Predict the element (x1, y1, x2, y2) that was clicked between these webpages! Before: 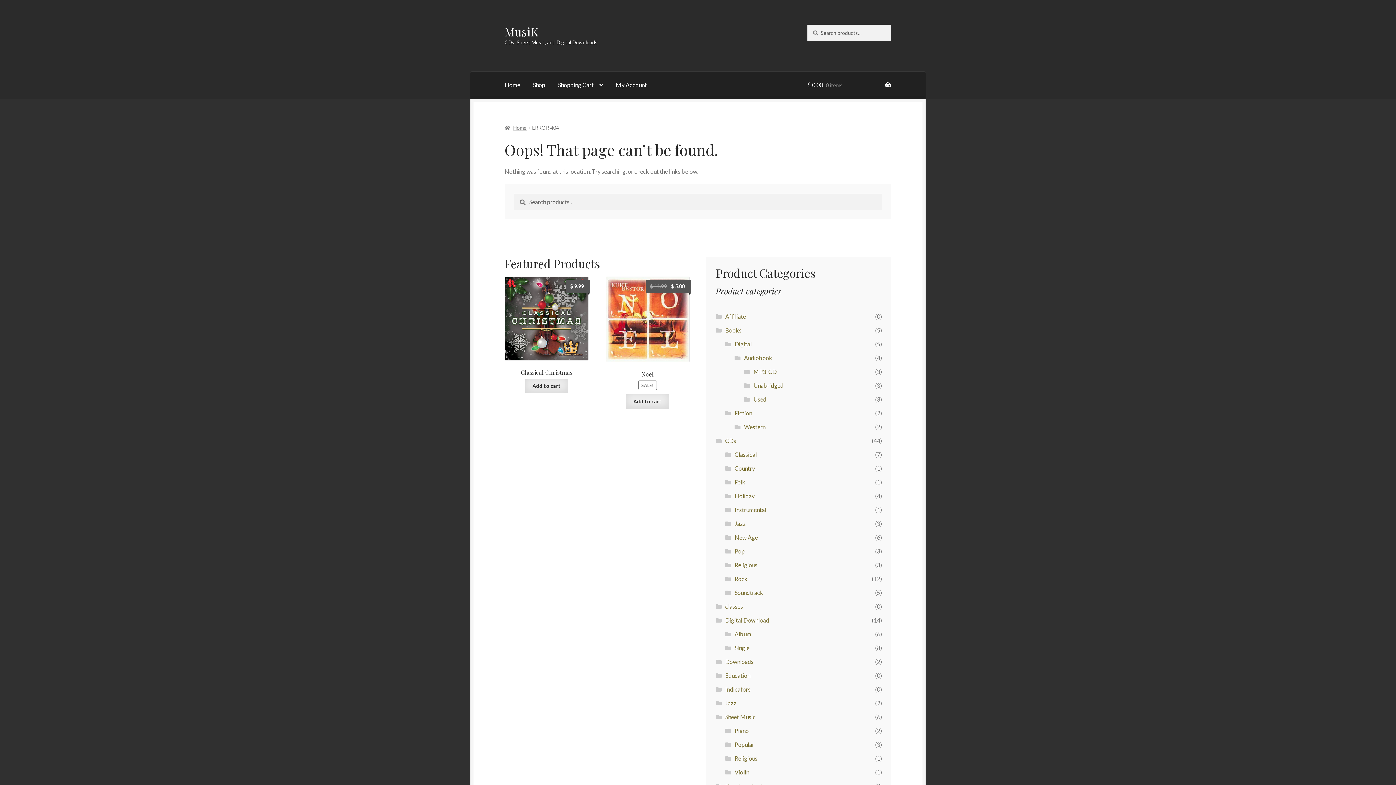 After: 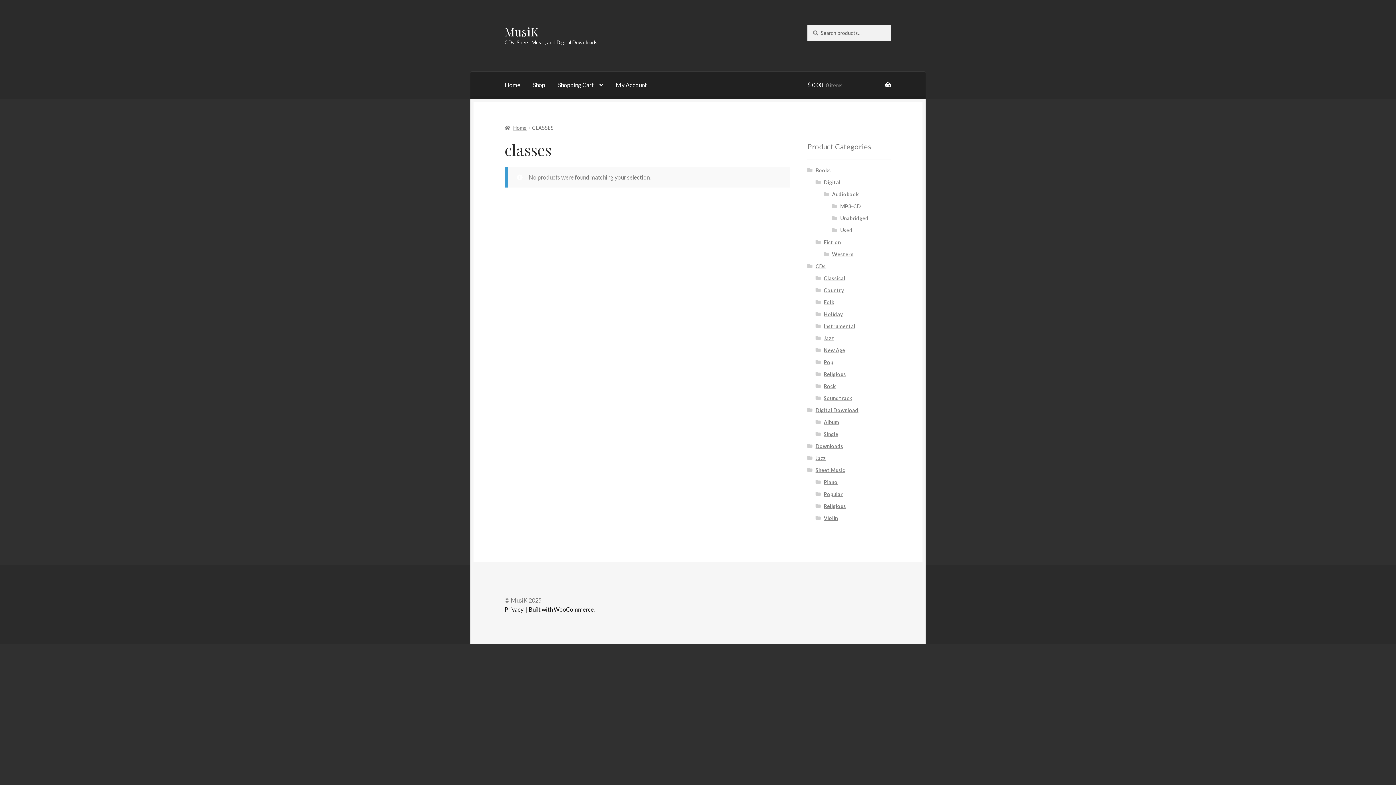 Action: bbox: (725, 603, 743, 610) label: classes